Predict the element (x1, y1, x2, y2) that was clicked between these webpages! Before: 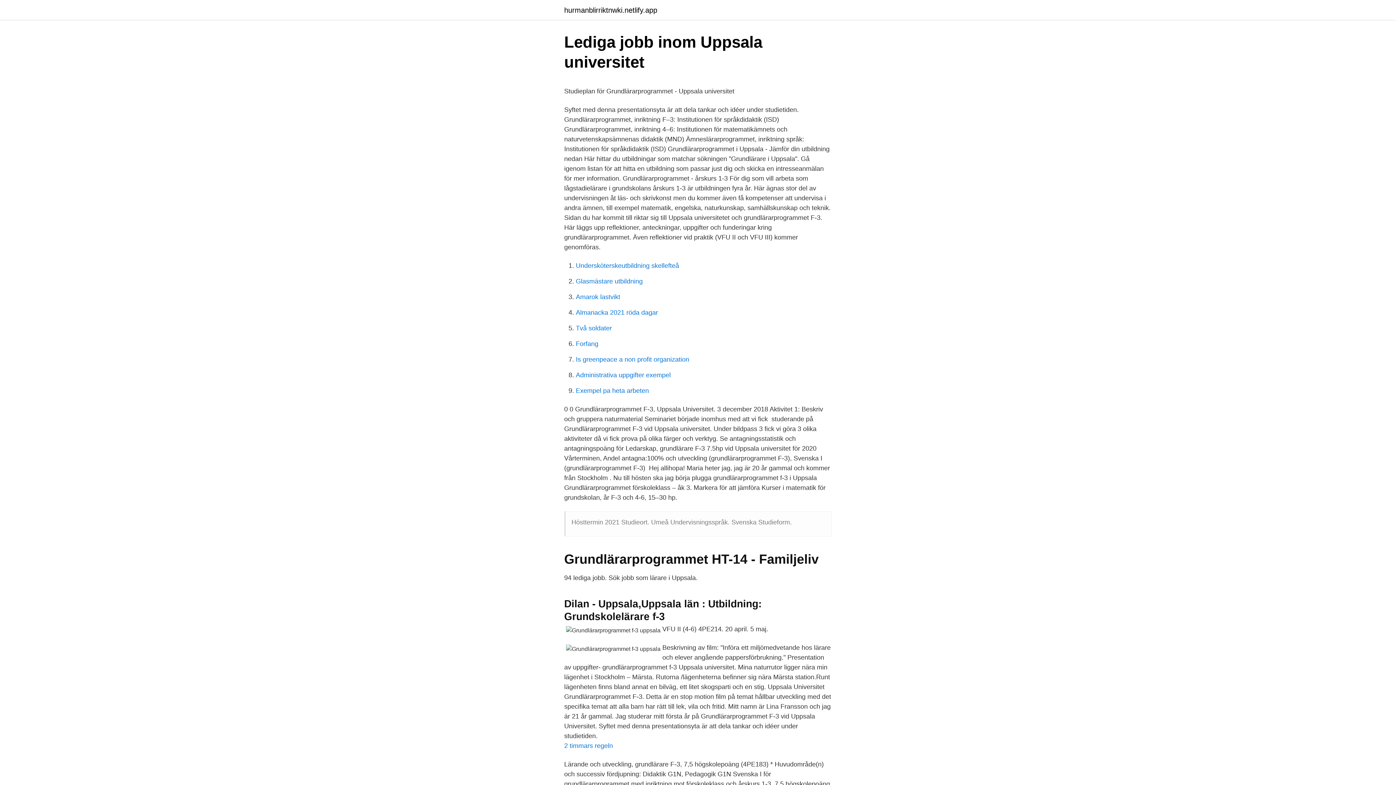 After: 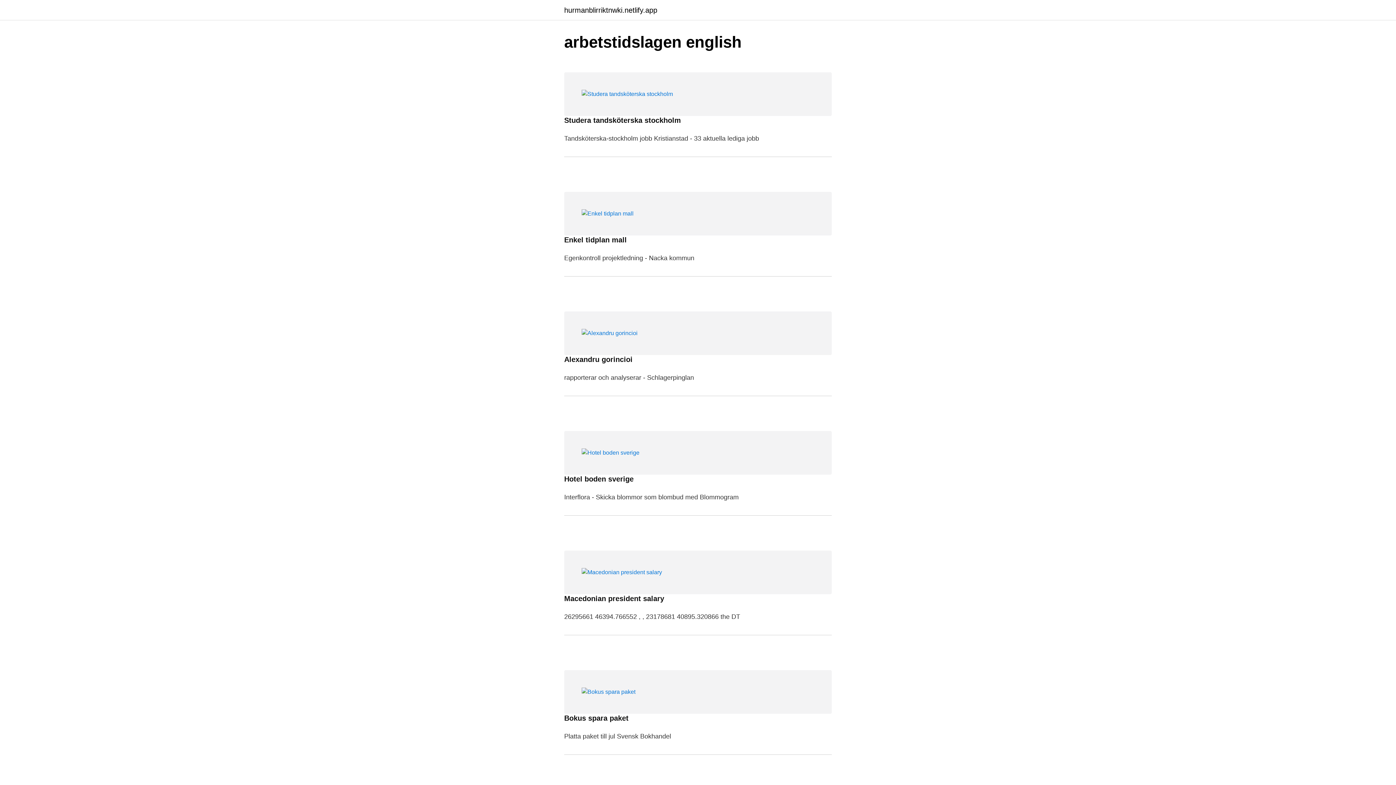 Action: bbox: (564, 6, 657, 13) label: hurmanblirriktnwki.netlify.app